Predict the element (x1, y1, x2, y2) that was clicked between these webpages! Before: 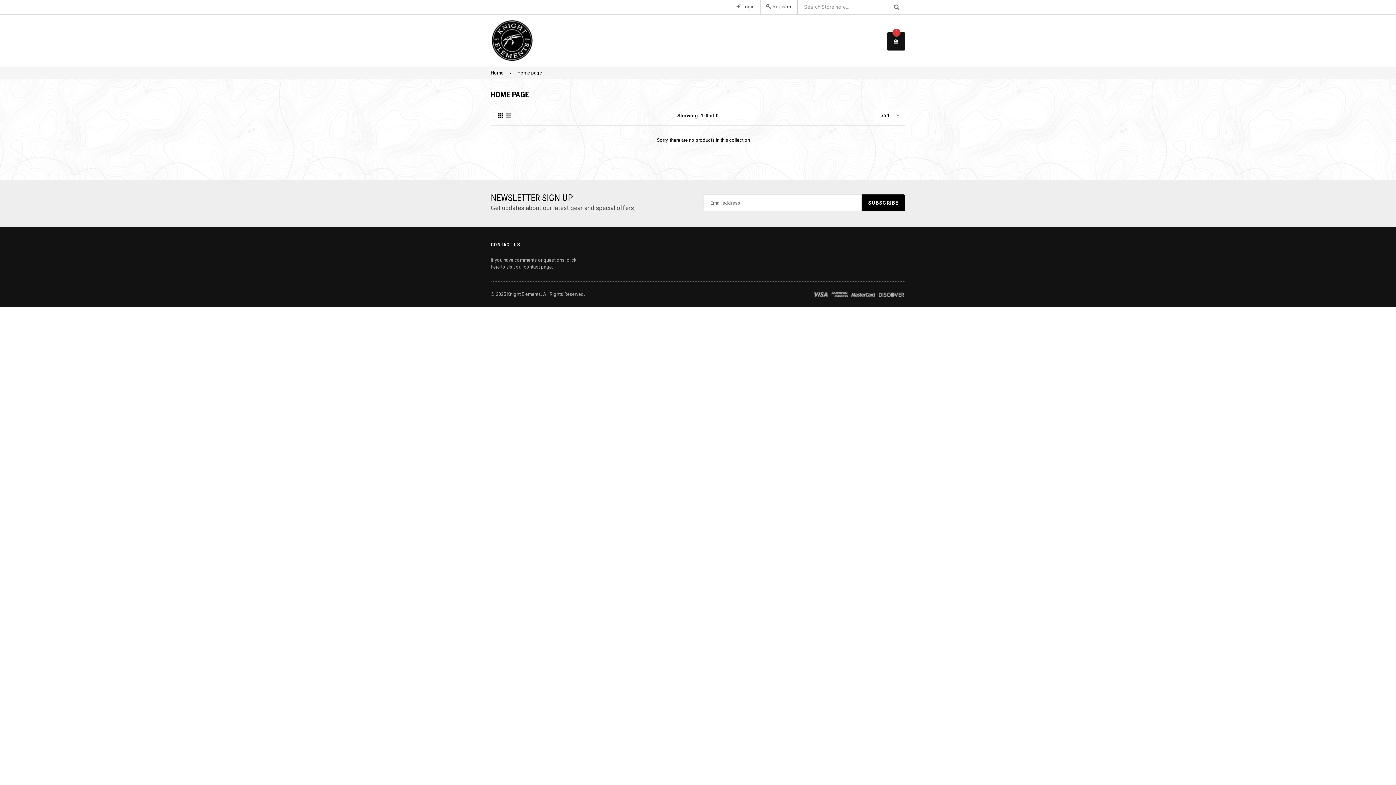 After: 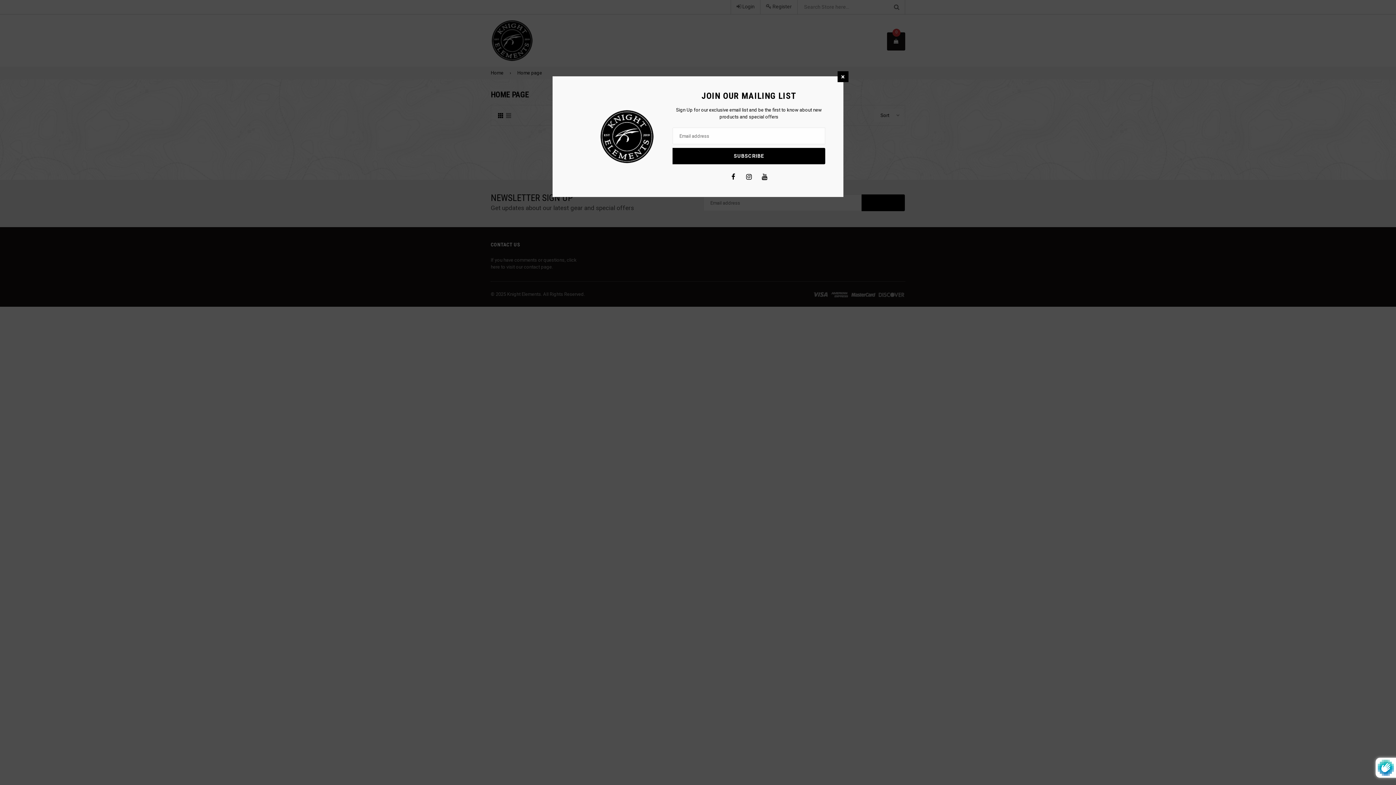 Action: label: SUBSCRIBE bbox: (861, 194, 905, 211)